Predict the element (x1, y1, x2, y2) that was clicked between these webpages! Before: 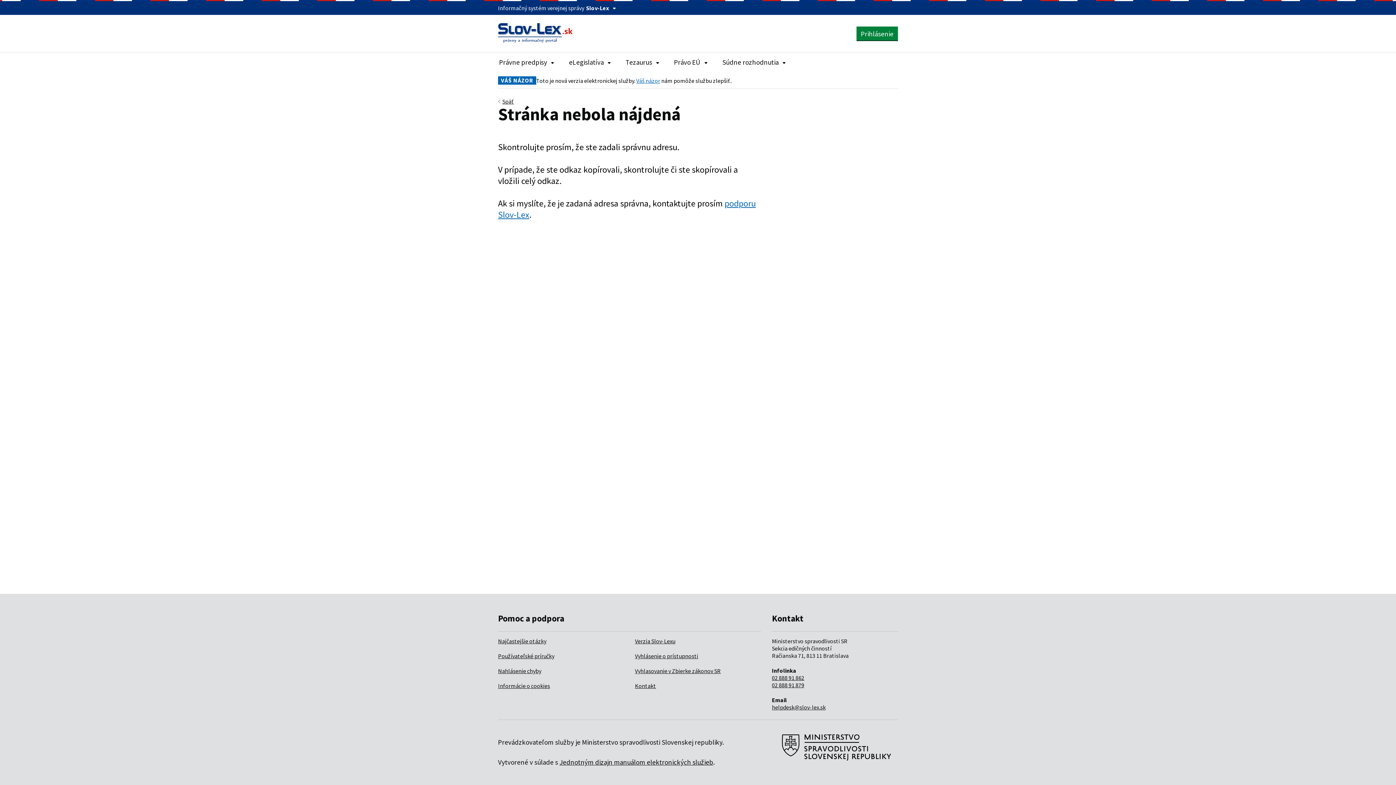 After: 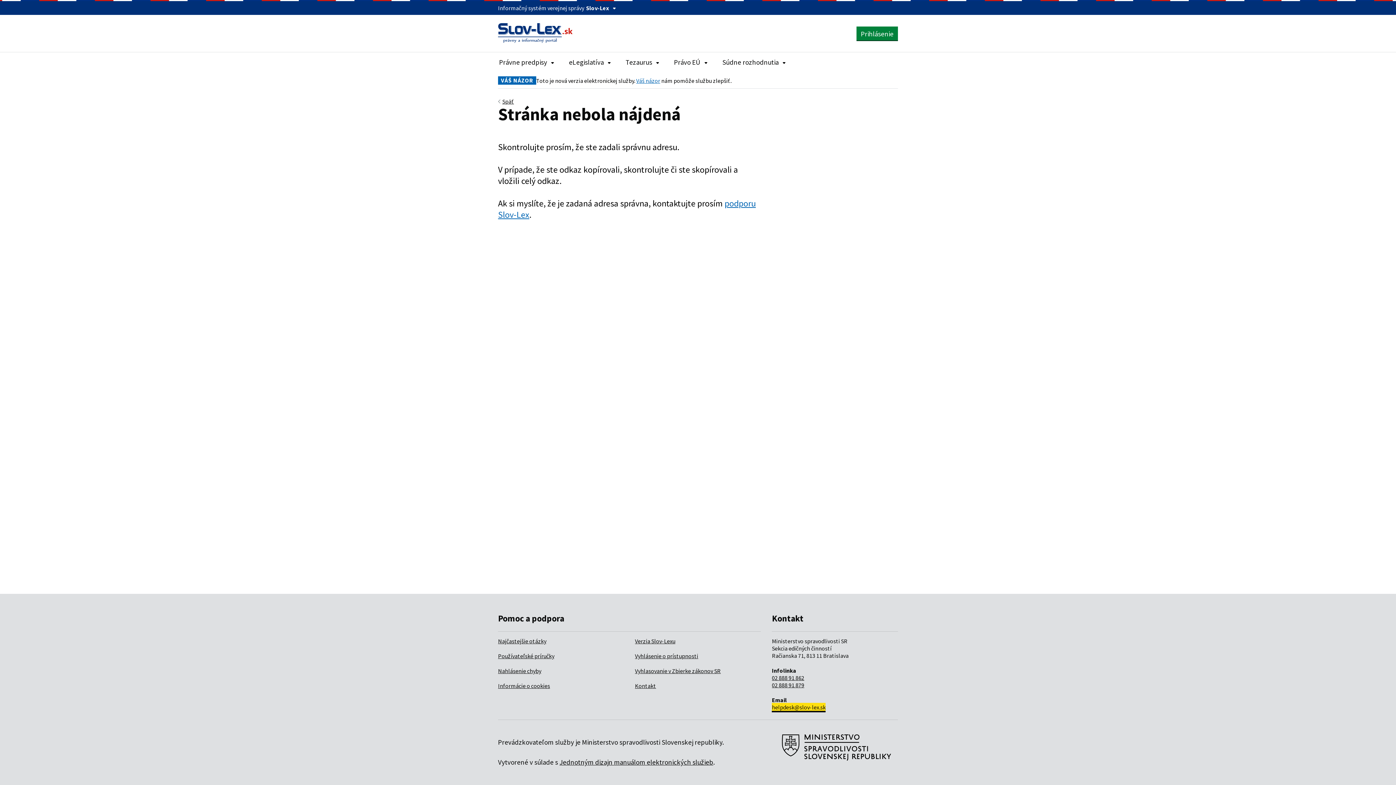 Action: bbox: (772, 703, 825, 711) label: helpdesk@slov-lex.sk